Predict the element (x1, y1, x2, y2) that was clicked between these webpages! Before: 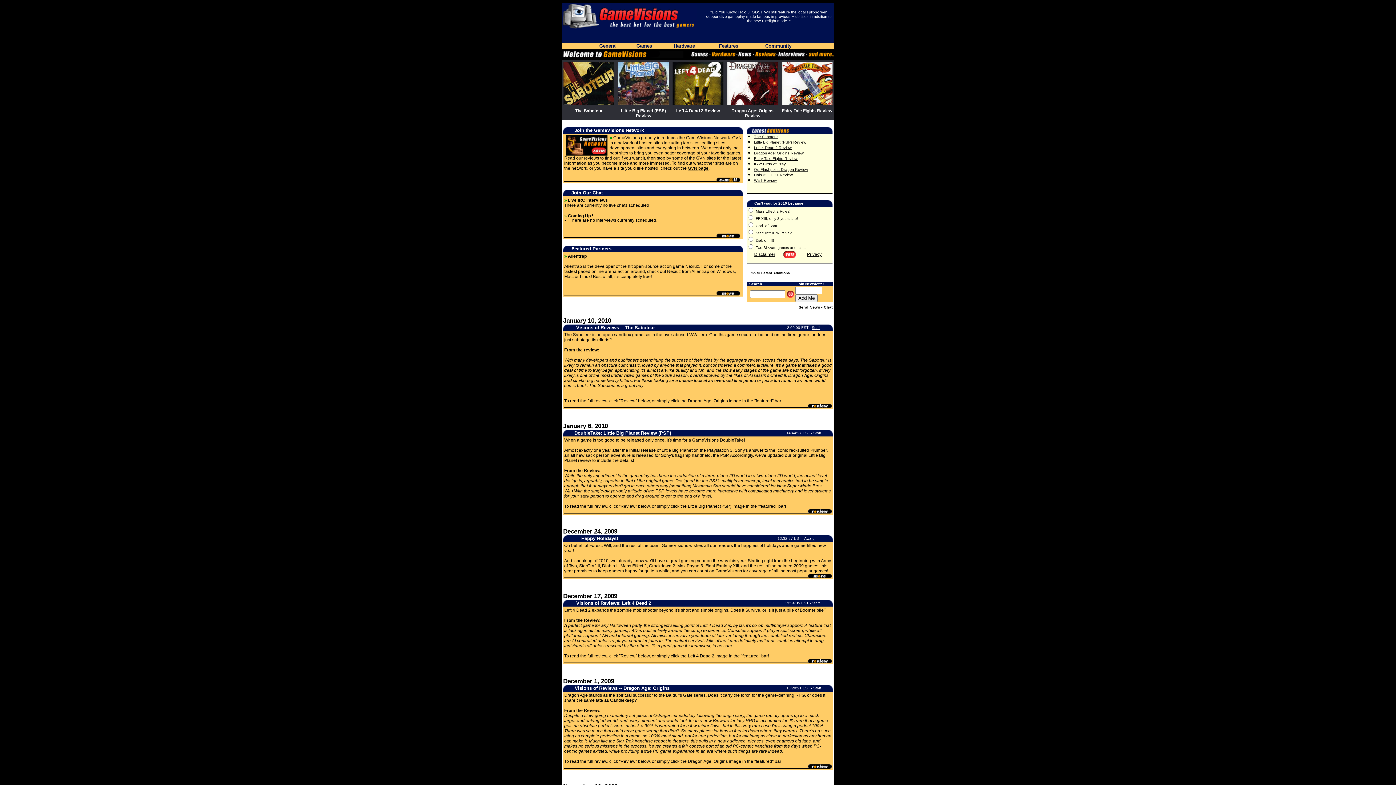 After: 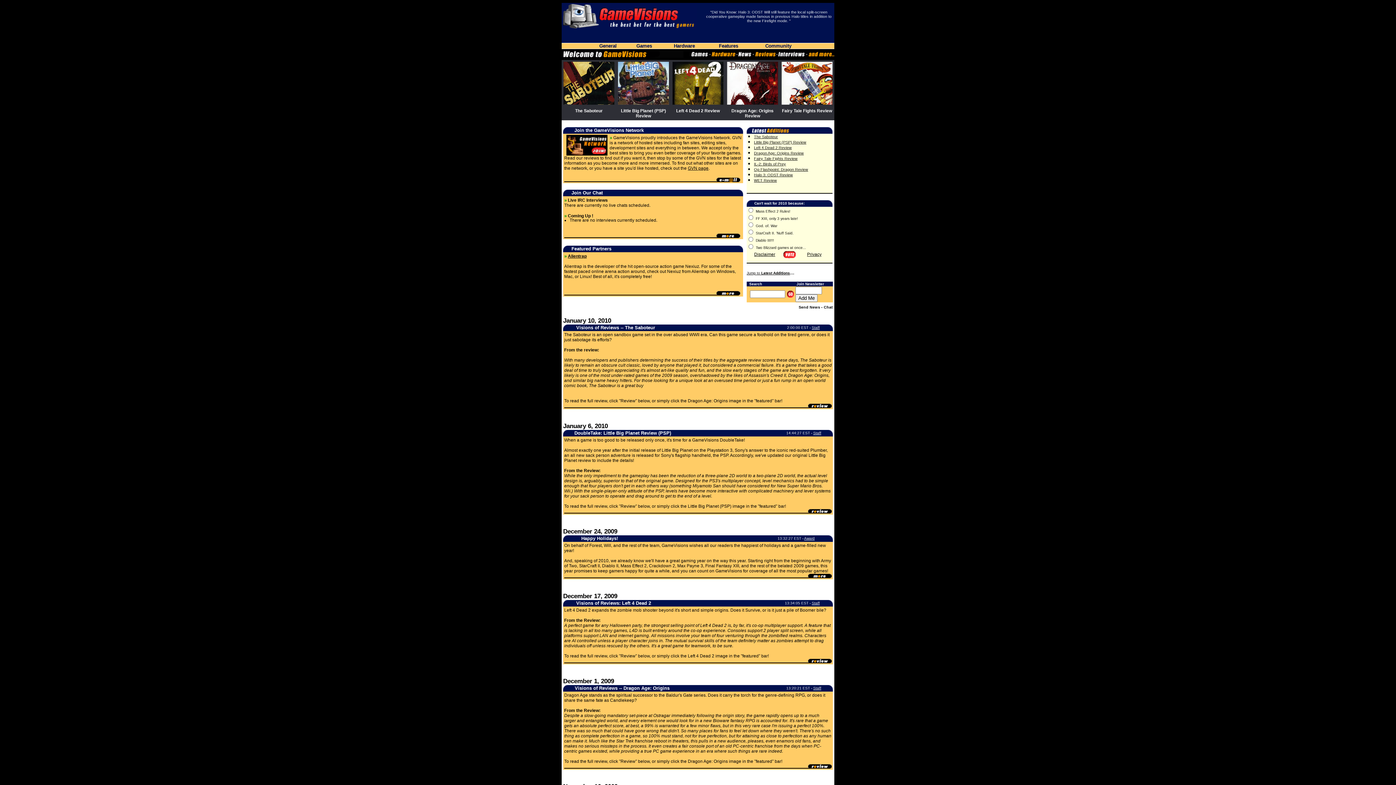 Action: label: Staff bbox: (813, 431, 821, 435)